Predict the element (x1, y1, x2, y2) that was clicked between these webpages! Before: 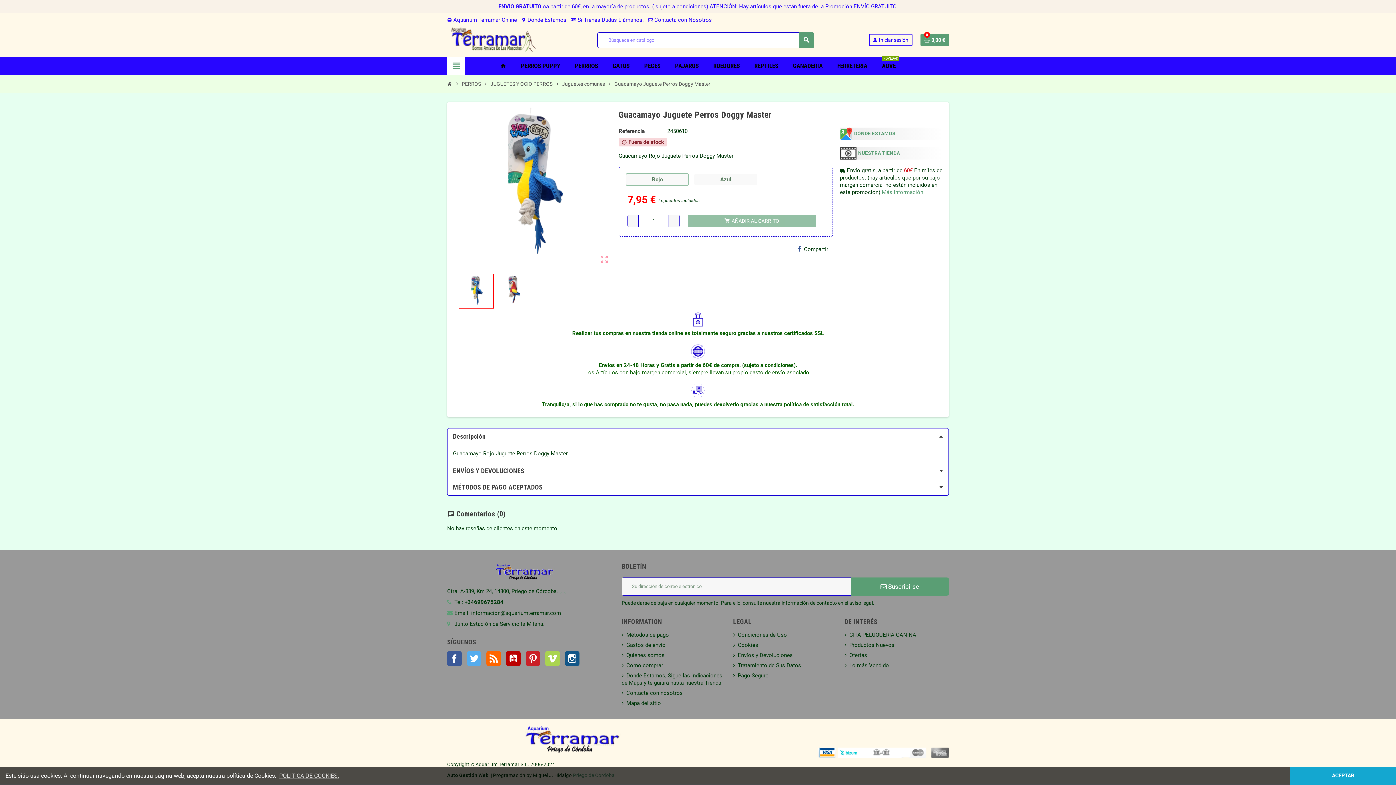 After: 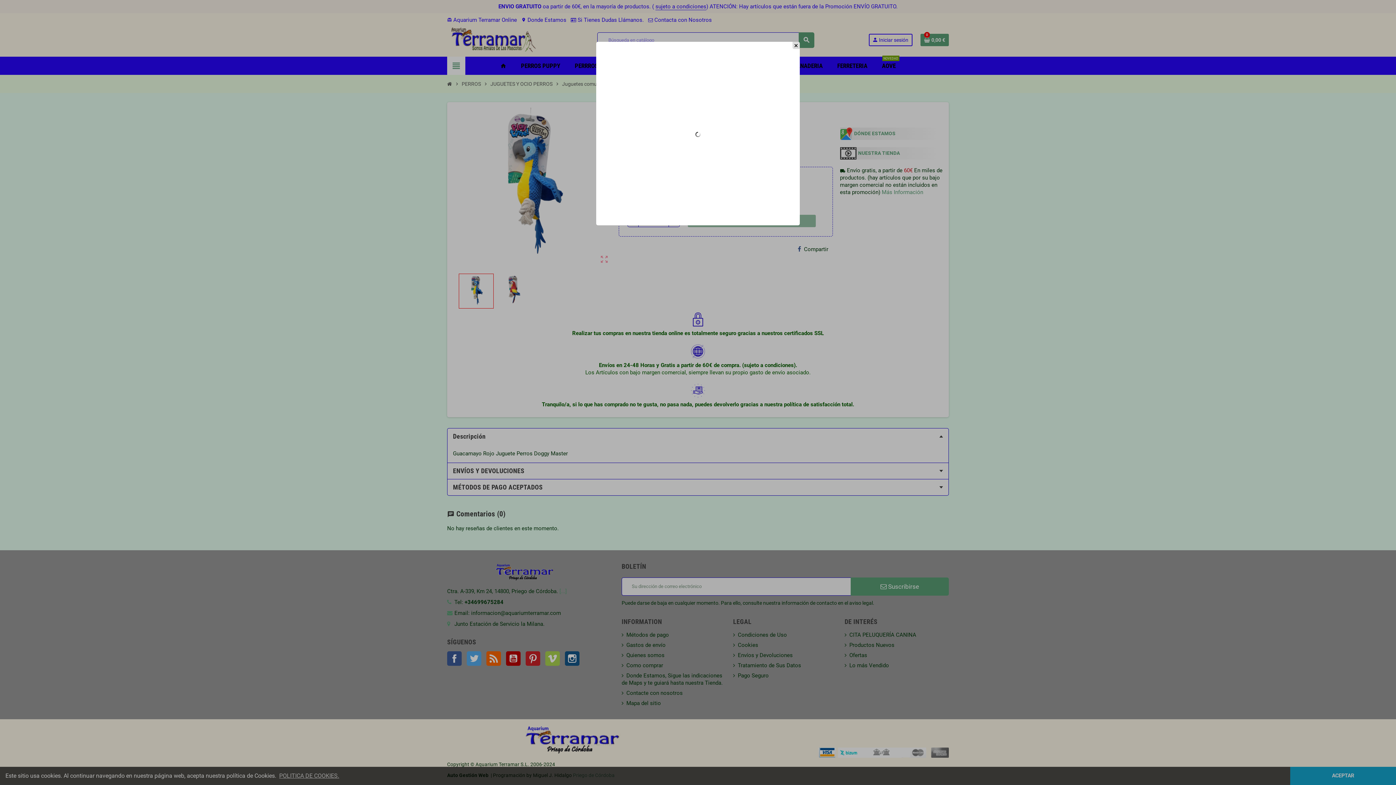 Action: label: DÓNDE ESTAMOS bbox: (840, 127, 943, 139)